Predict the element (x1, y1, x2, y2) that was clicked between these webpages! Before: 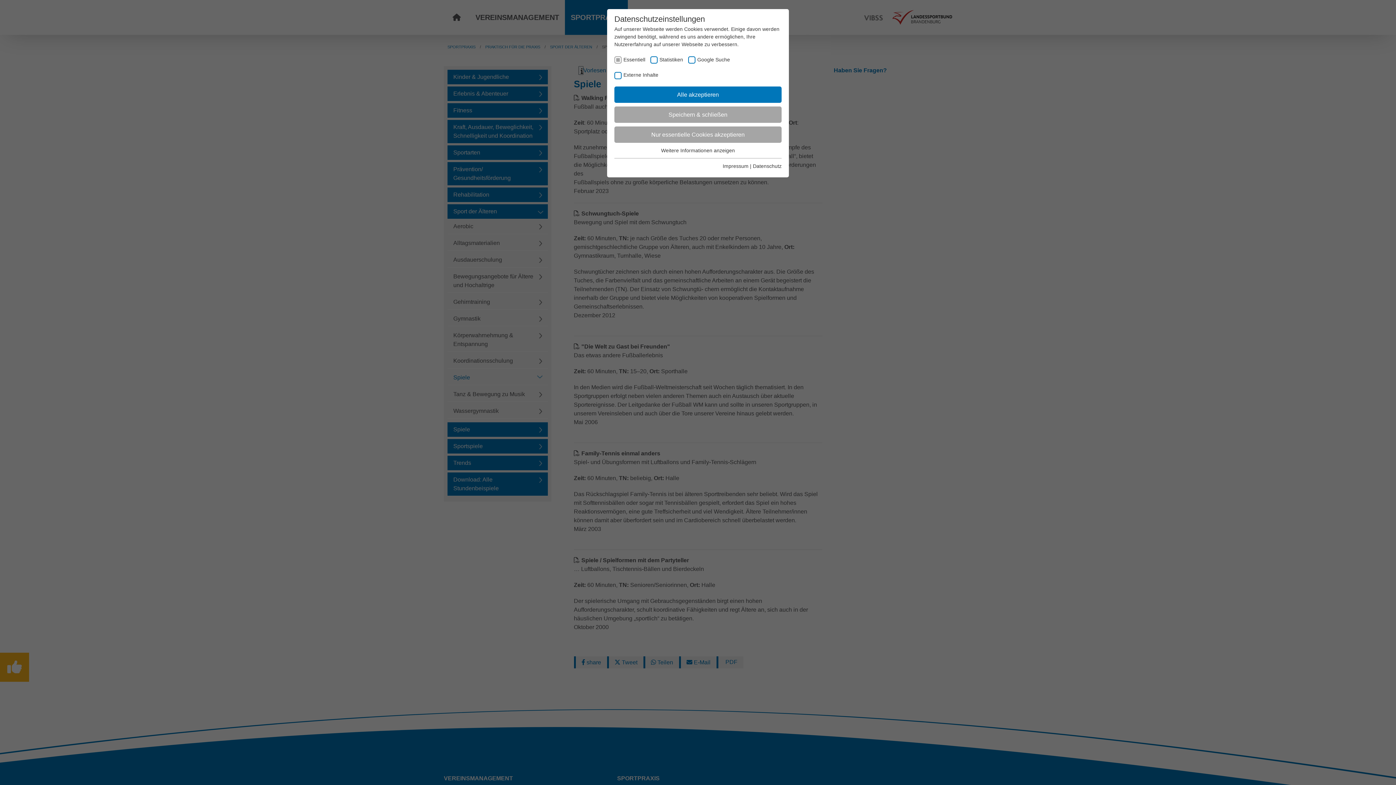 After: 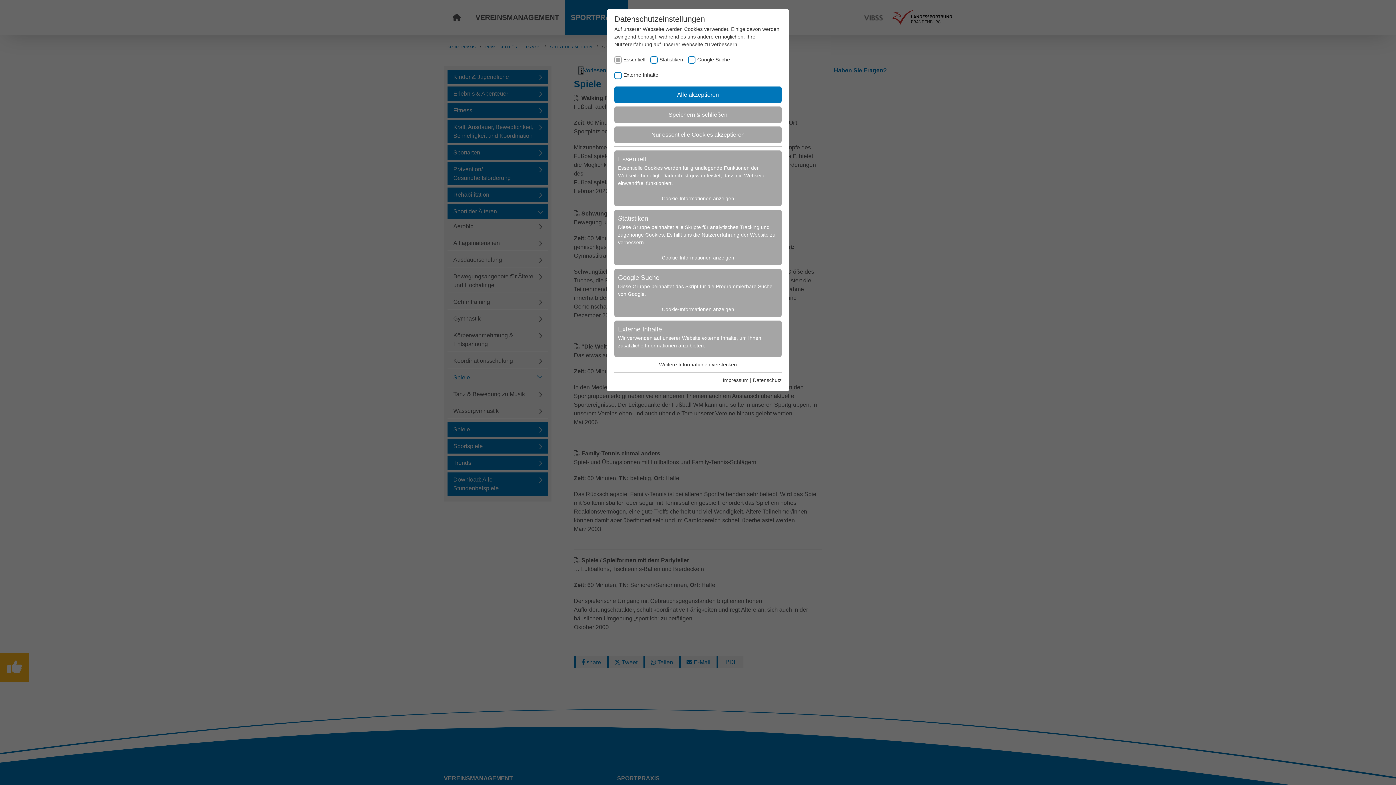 Action: label: Weitere Informationen anzeigen bbox: (661, 147, 735, 153)